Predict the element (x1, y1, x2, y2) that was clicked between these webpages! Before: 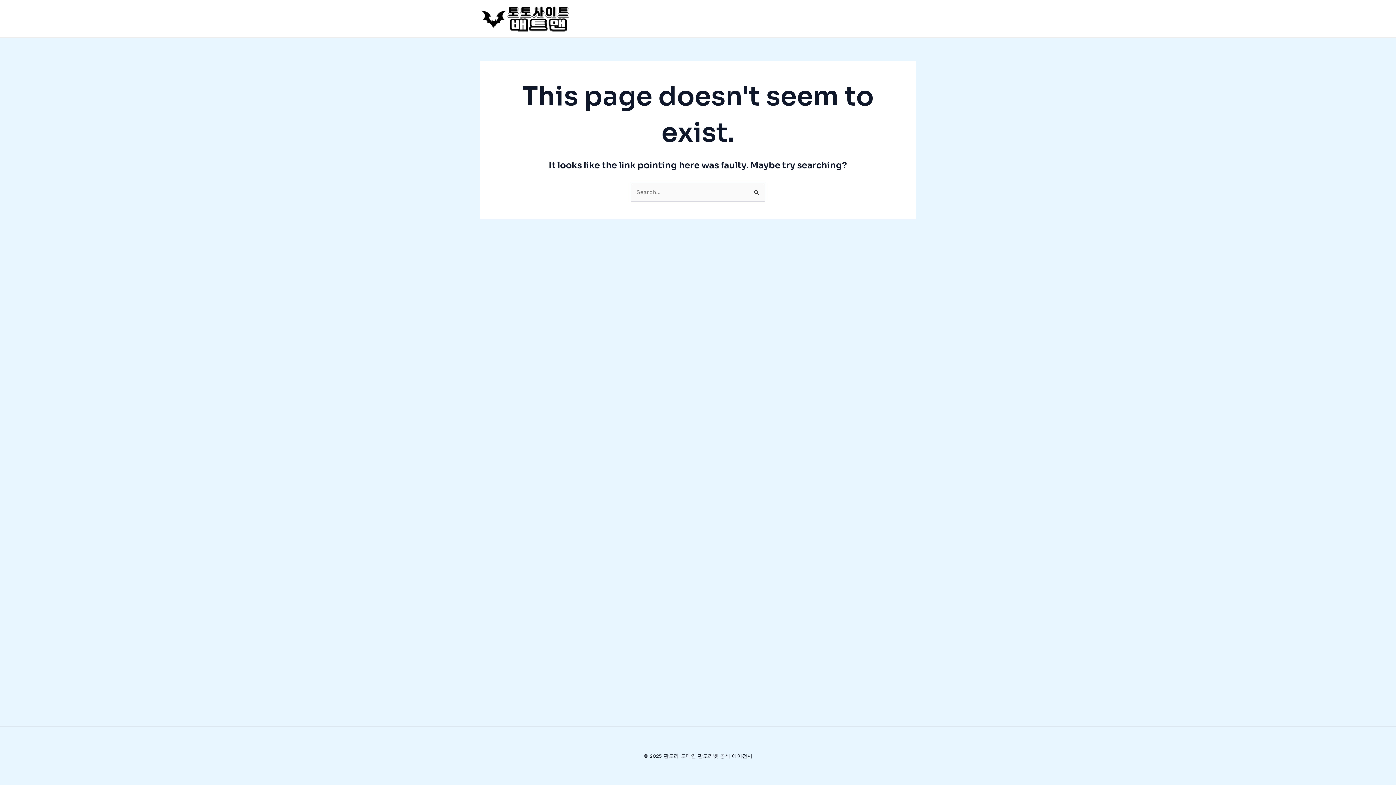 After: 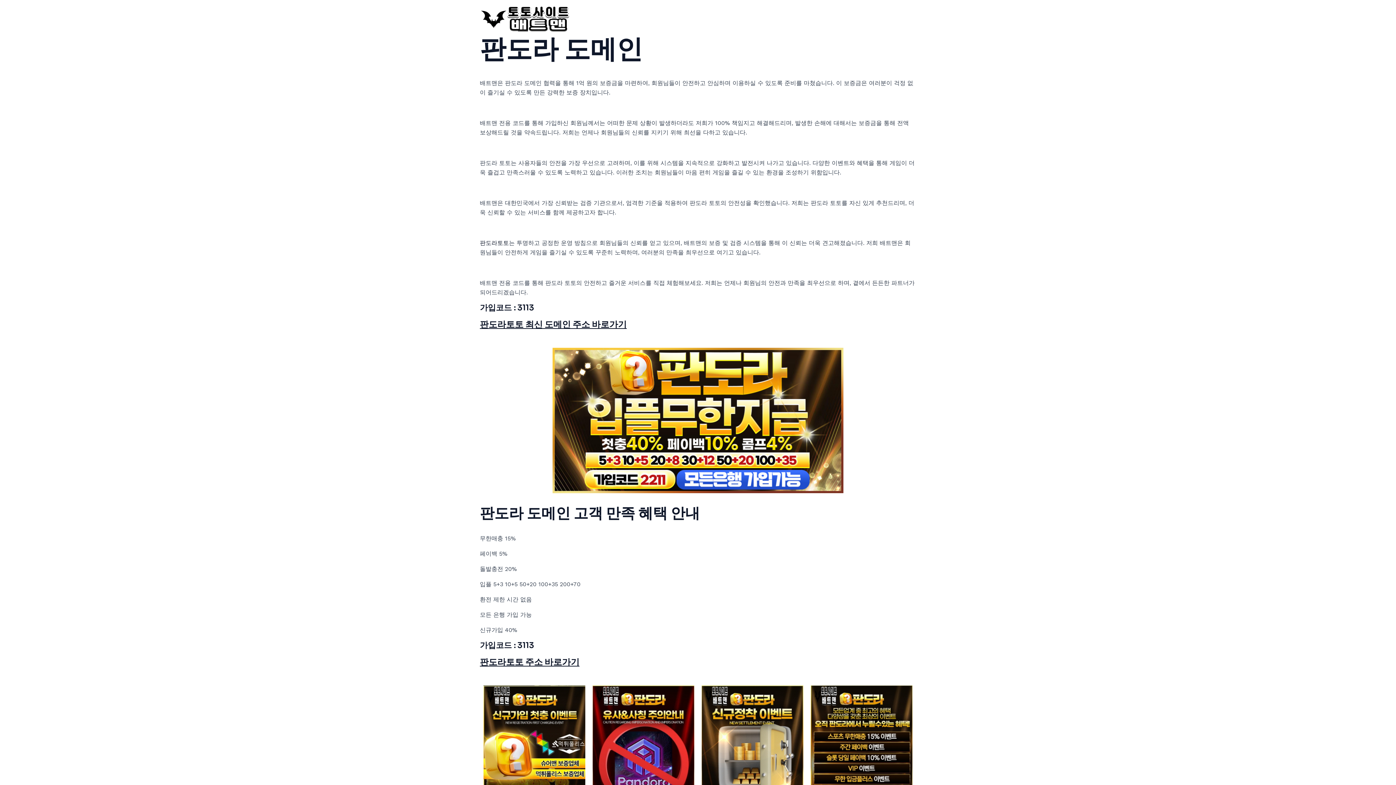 Action: bbox: (480, 14, 570, 21)